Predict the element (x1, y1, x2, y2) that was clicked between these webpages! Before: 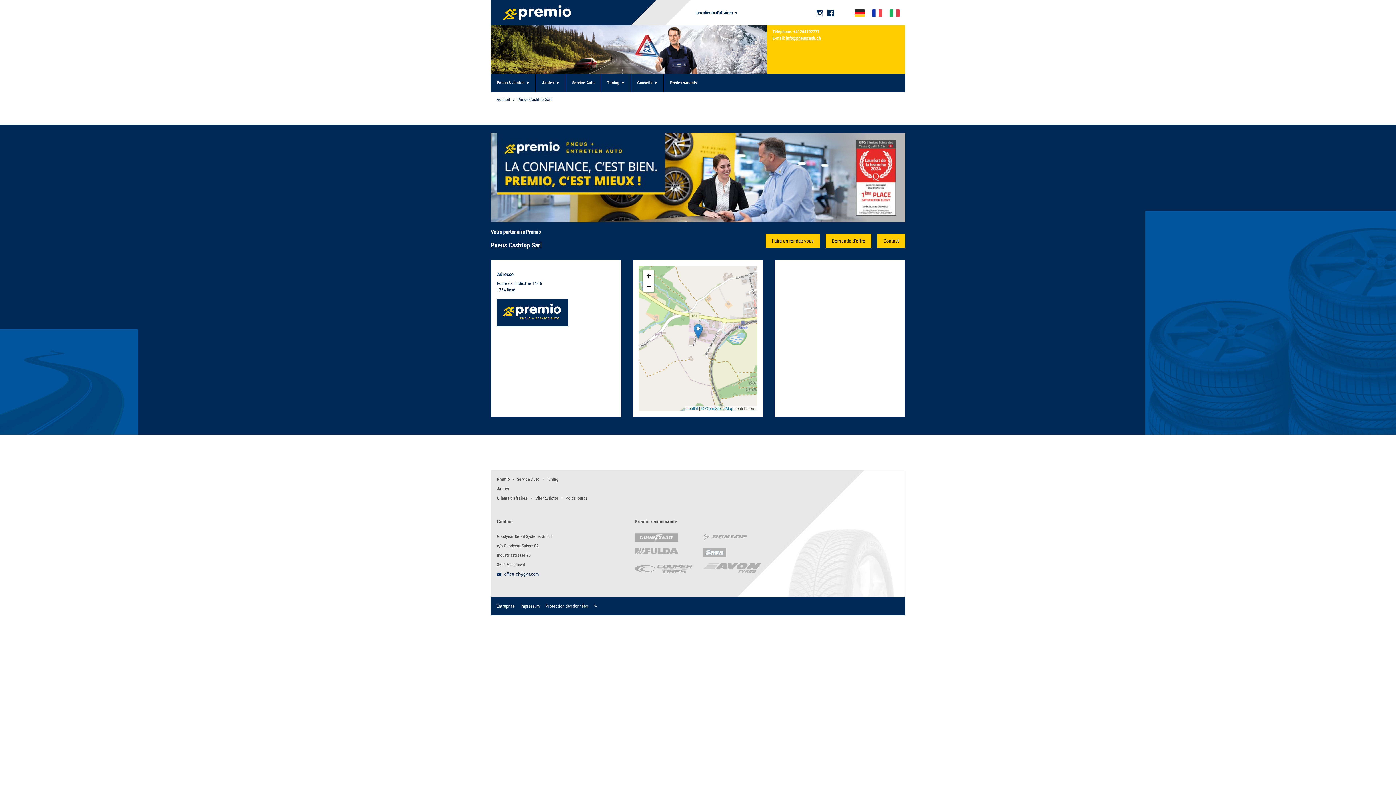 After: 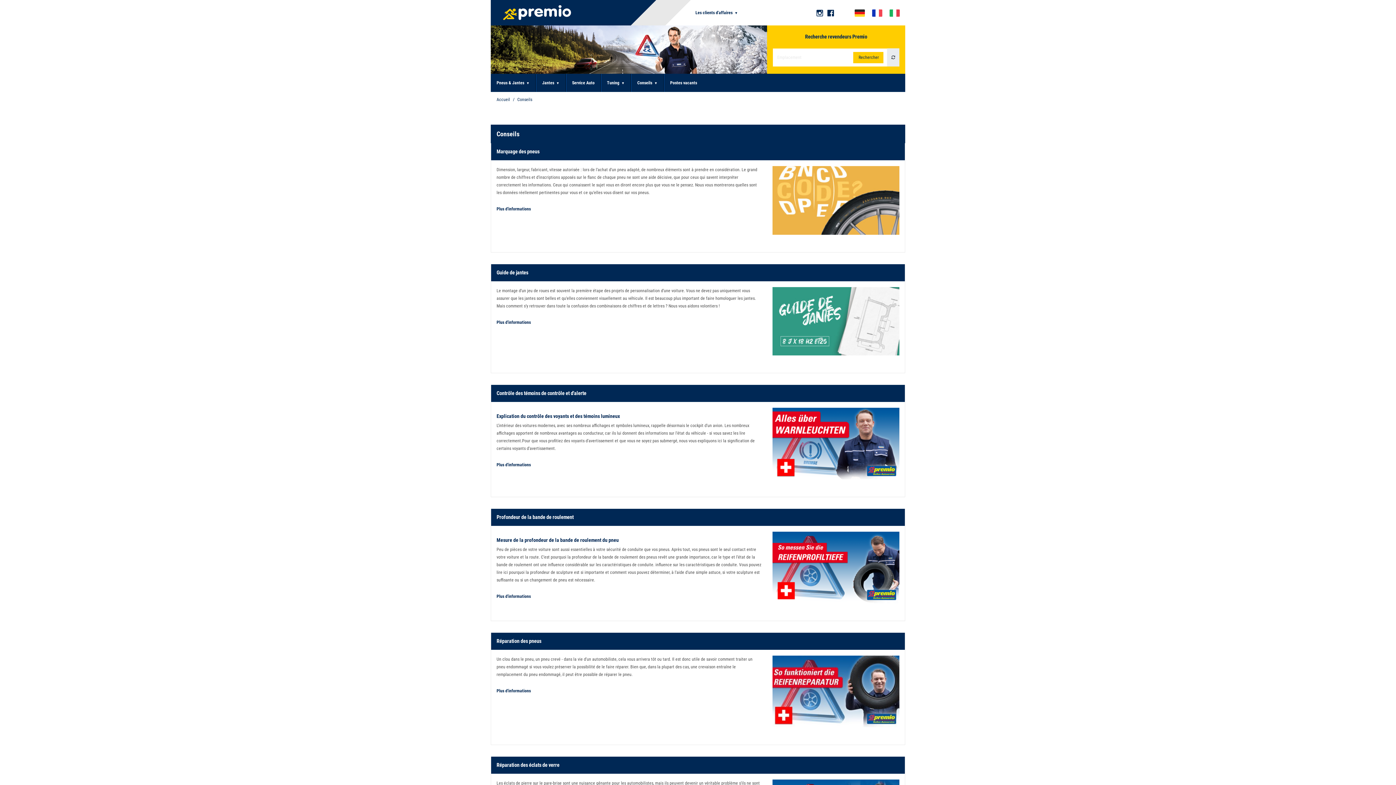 Action: label: Conseils bbox: (631, 73, 663, 92)